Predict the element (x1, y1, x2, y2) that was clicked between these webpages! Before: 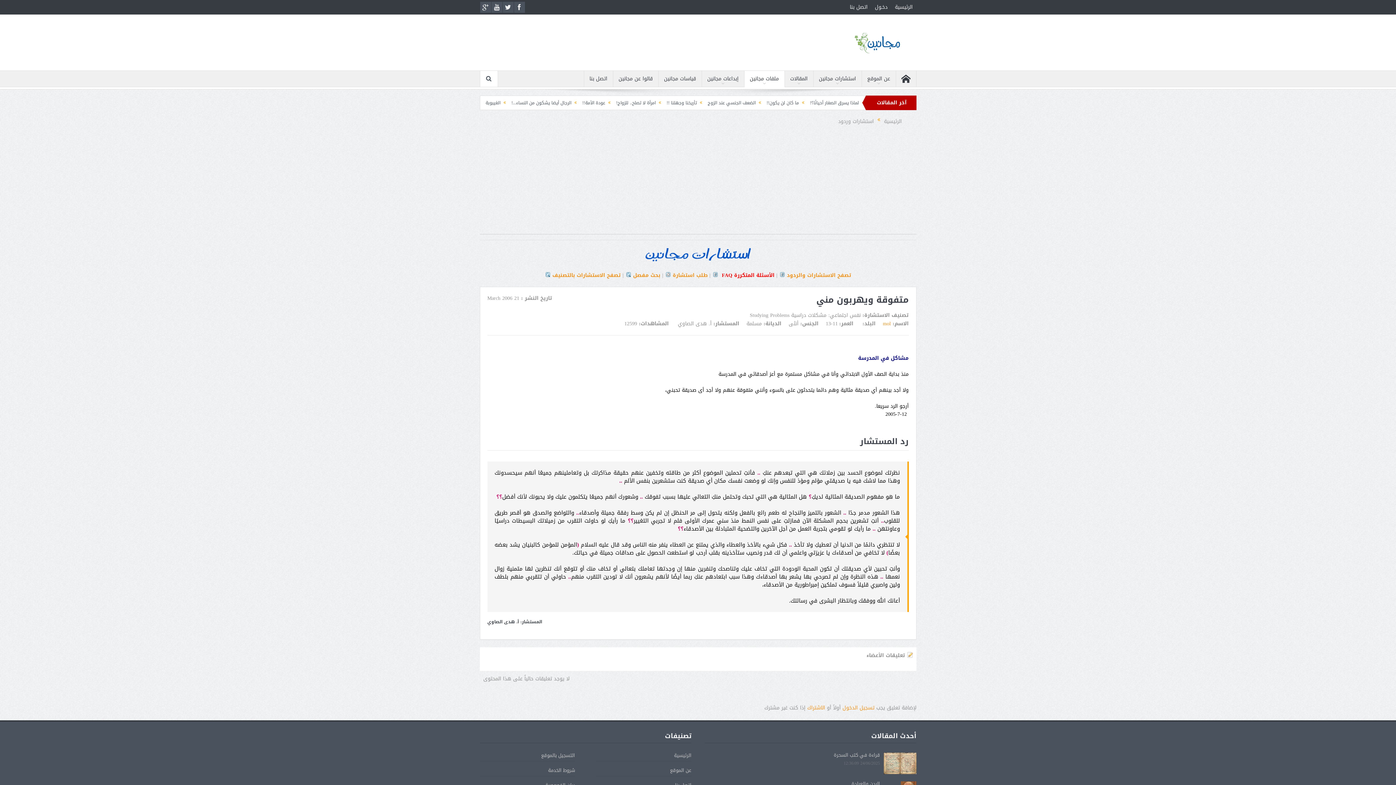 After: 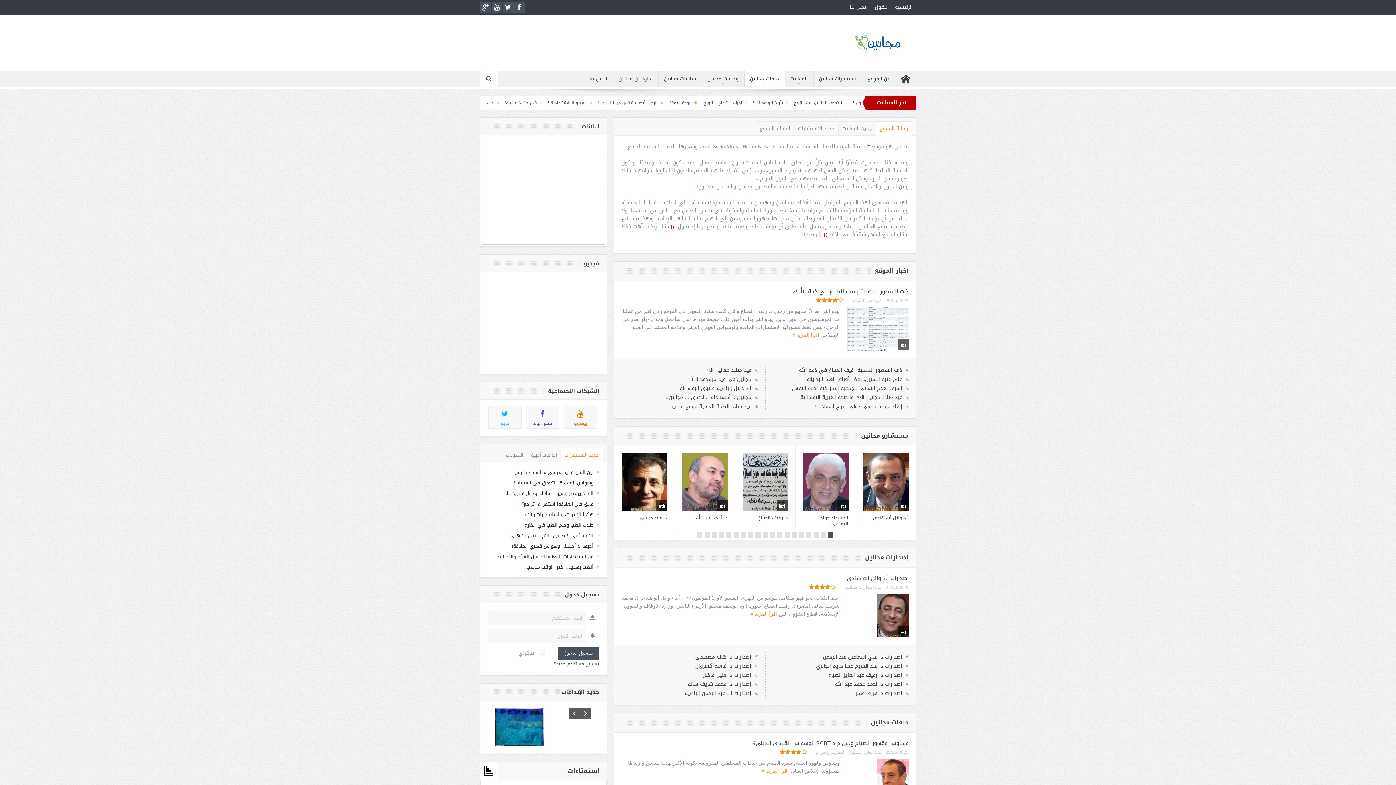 Action: bbox: (896, 70, 916, 86)